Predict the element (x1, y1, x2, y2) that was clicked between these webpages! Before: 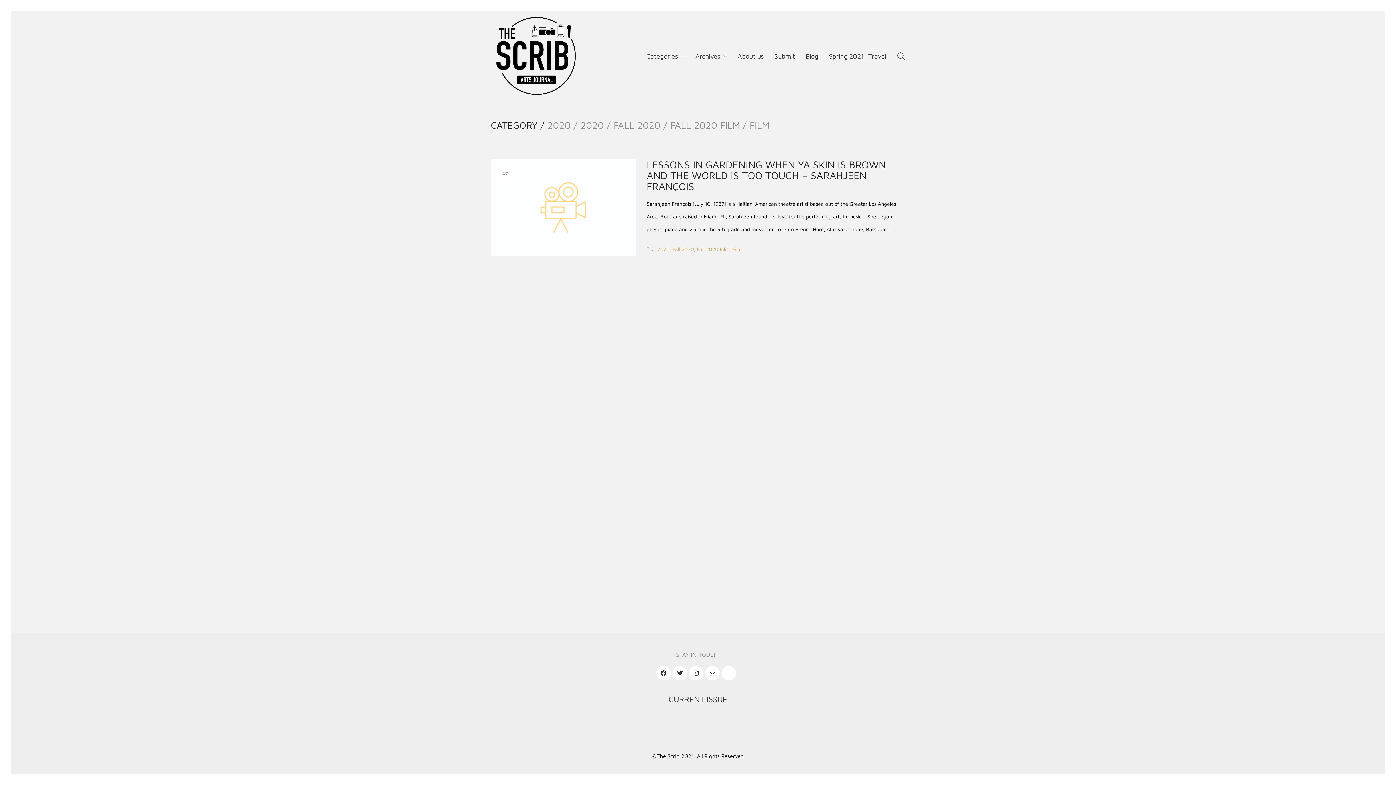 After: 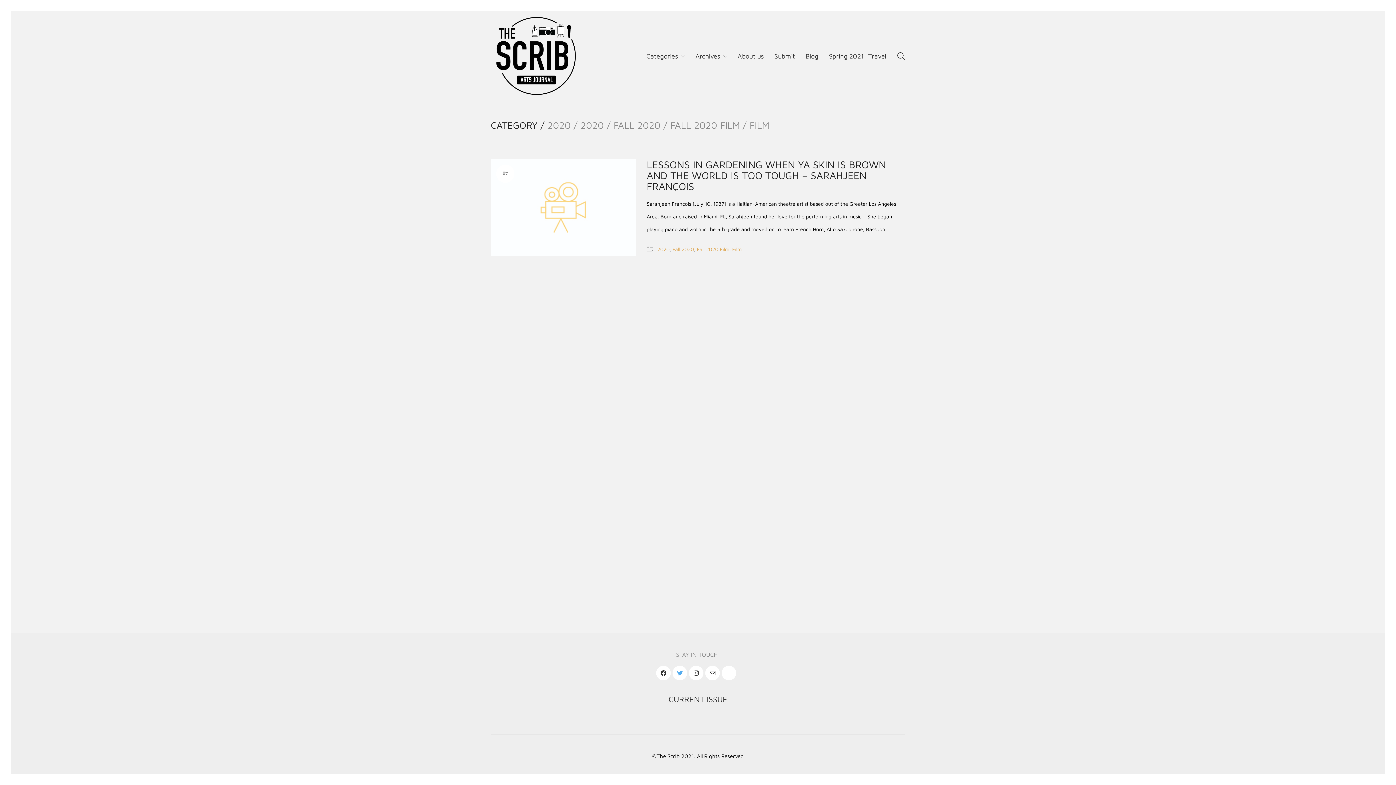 Action: bbox: (672, 666, 687, 680) label: Twitter